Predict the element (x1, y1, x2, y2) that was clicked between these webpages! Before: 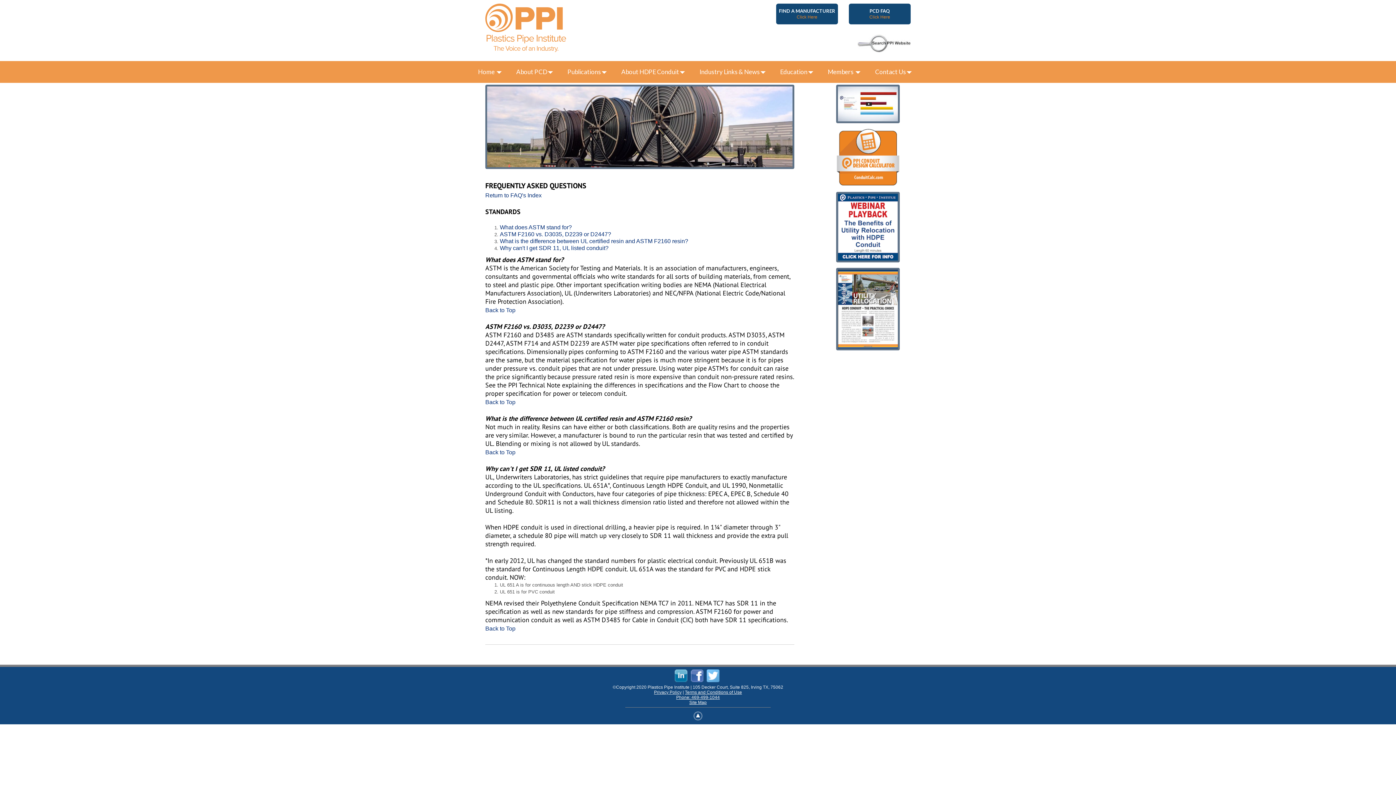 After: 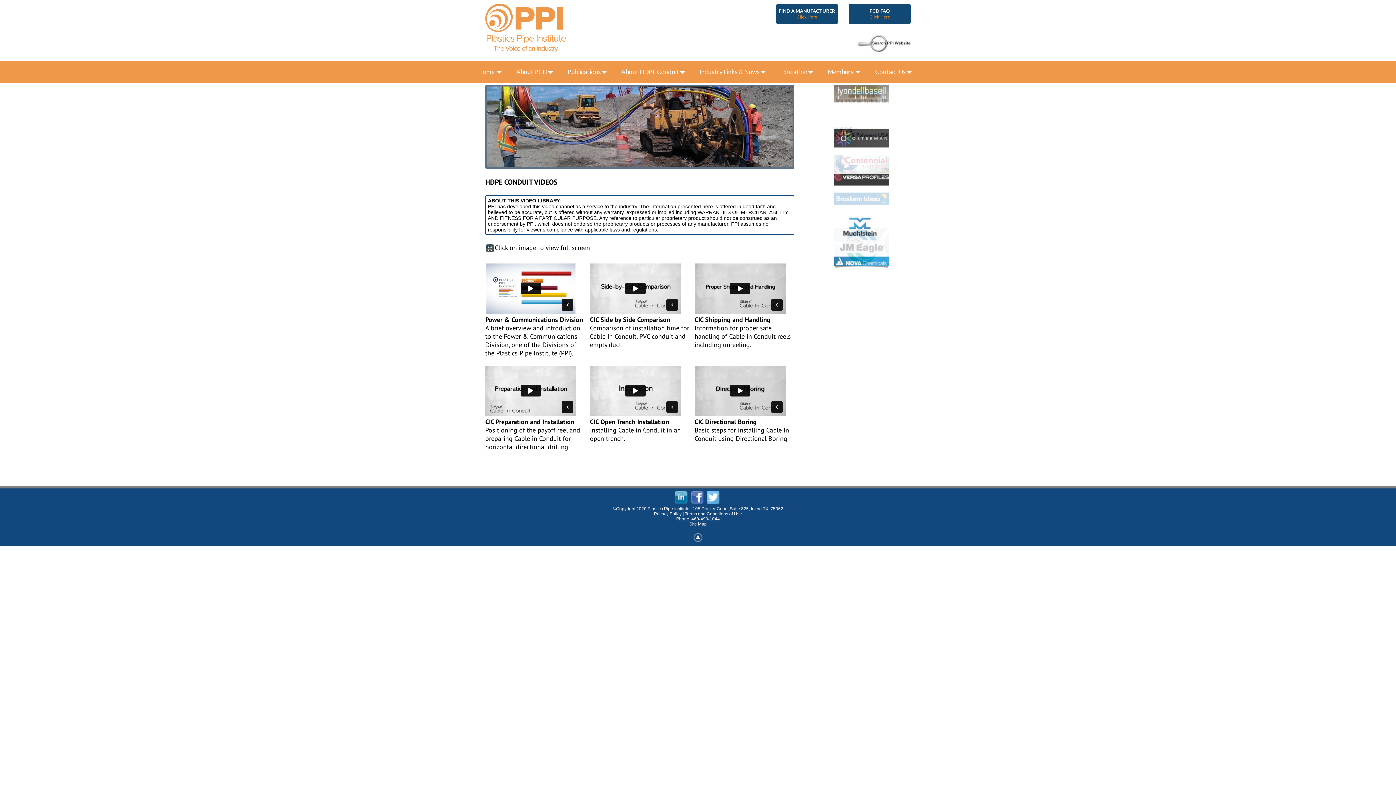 Action: bbox: (820, 84, 916, 123)